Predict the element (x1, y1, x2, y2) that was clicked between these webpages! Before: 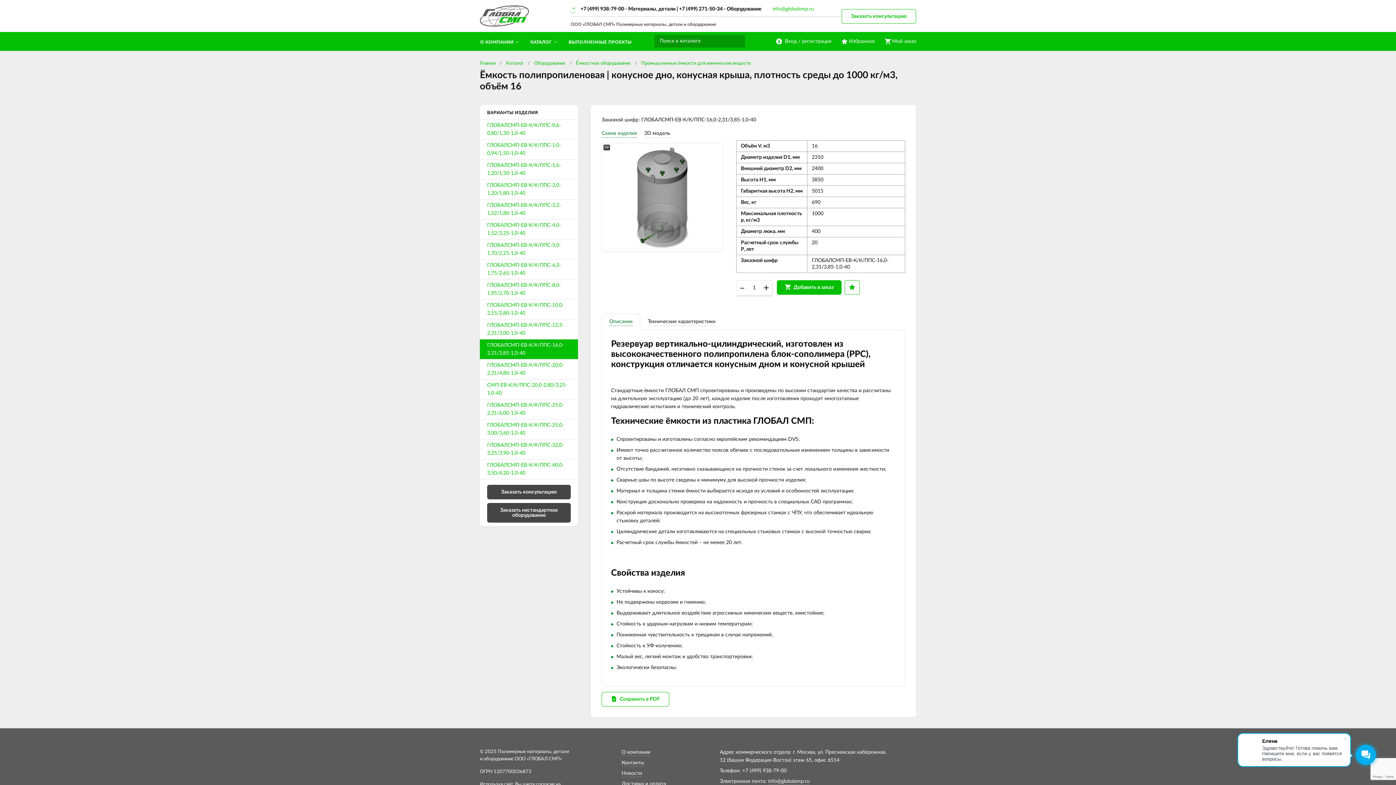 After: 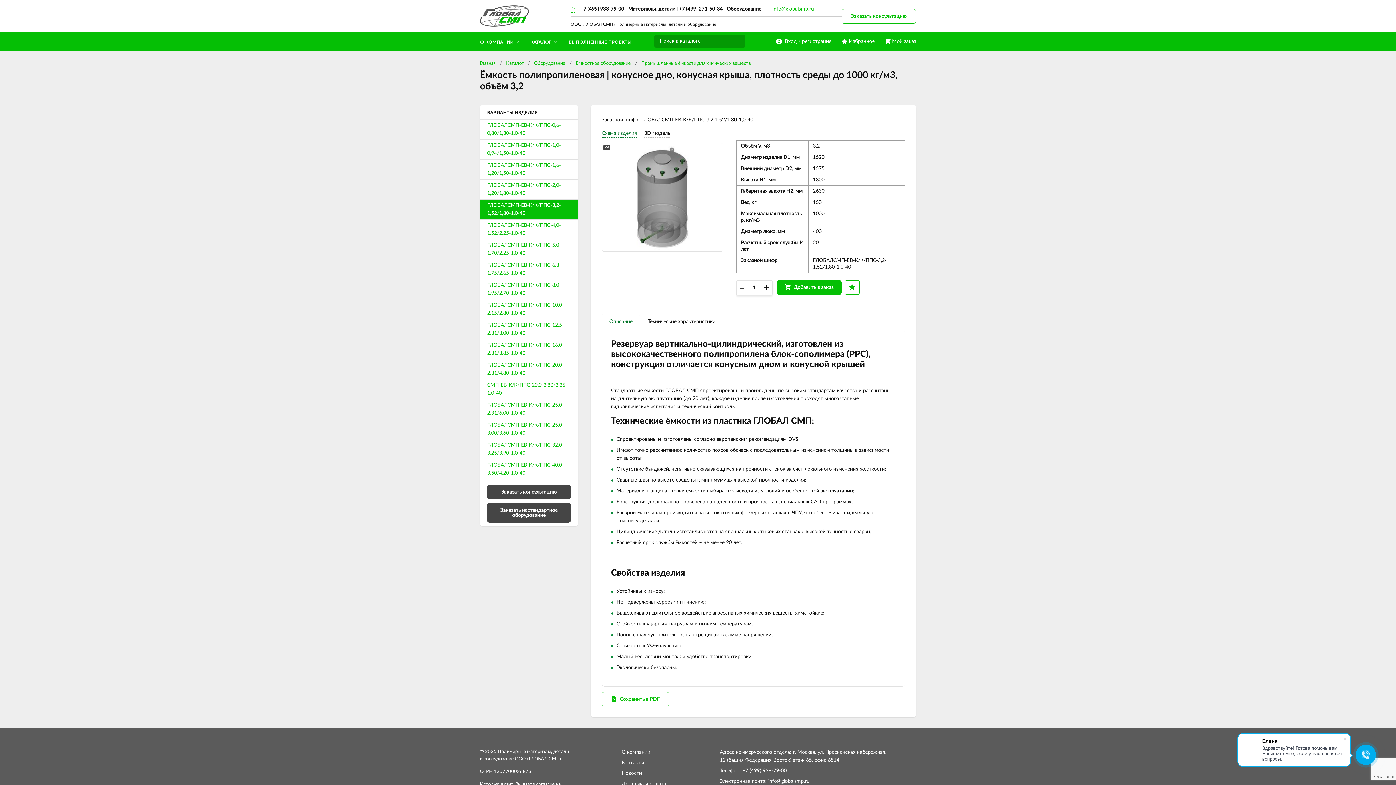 Action: bbox: (480, 199, 578, 219) label: ГЛОБАЛСМП-ЕВ-К/К/ППС-3,2-1,52/1,80-1,0-40